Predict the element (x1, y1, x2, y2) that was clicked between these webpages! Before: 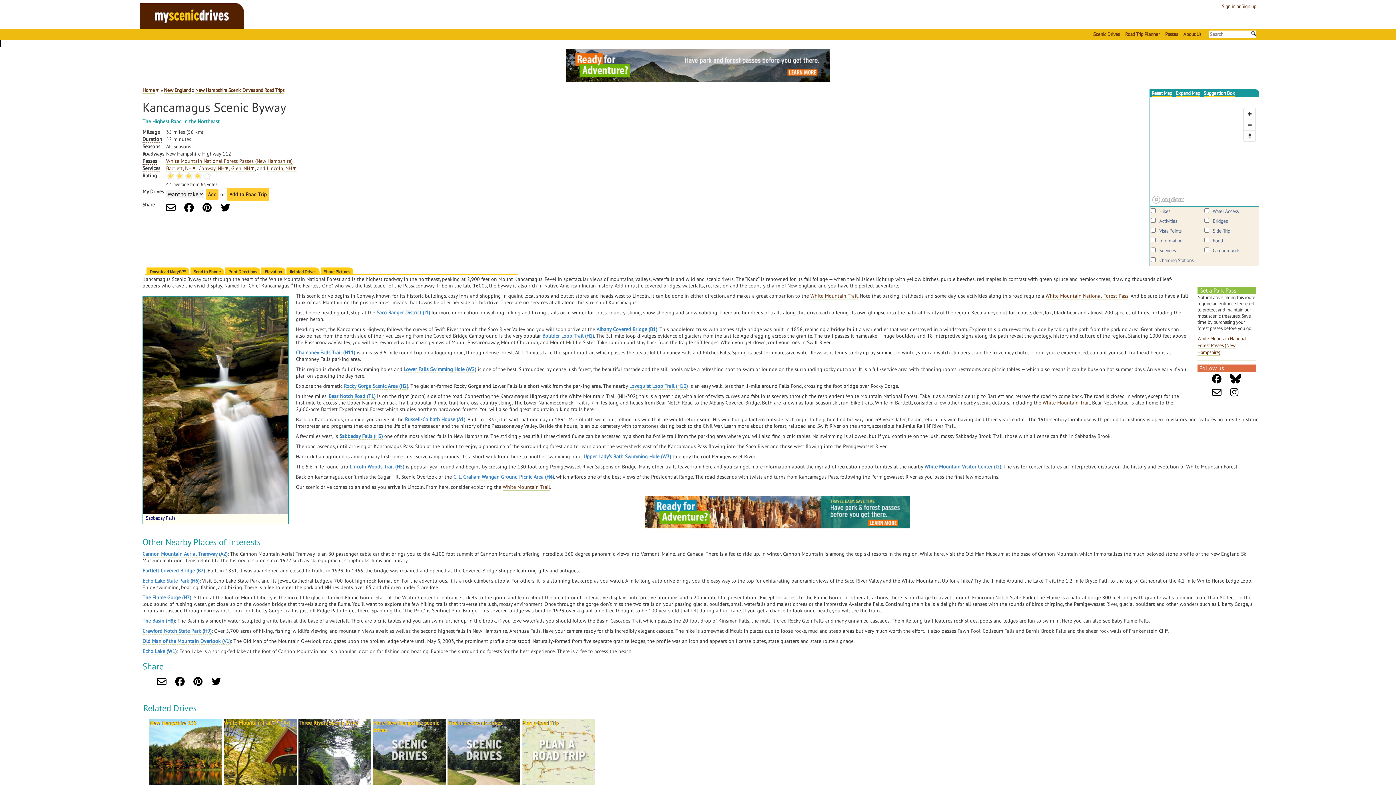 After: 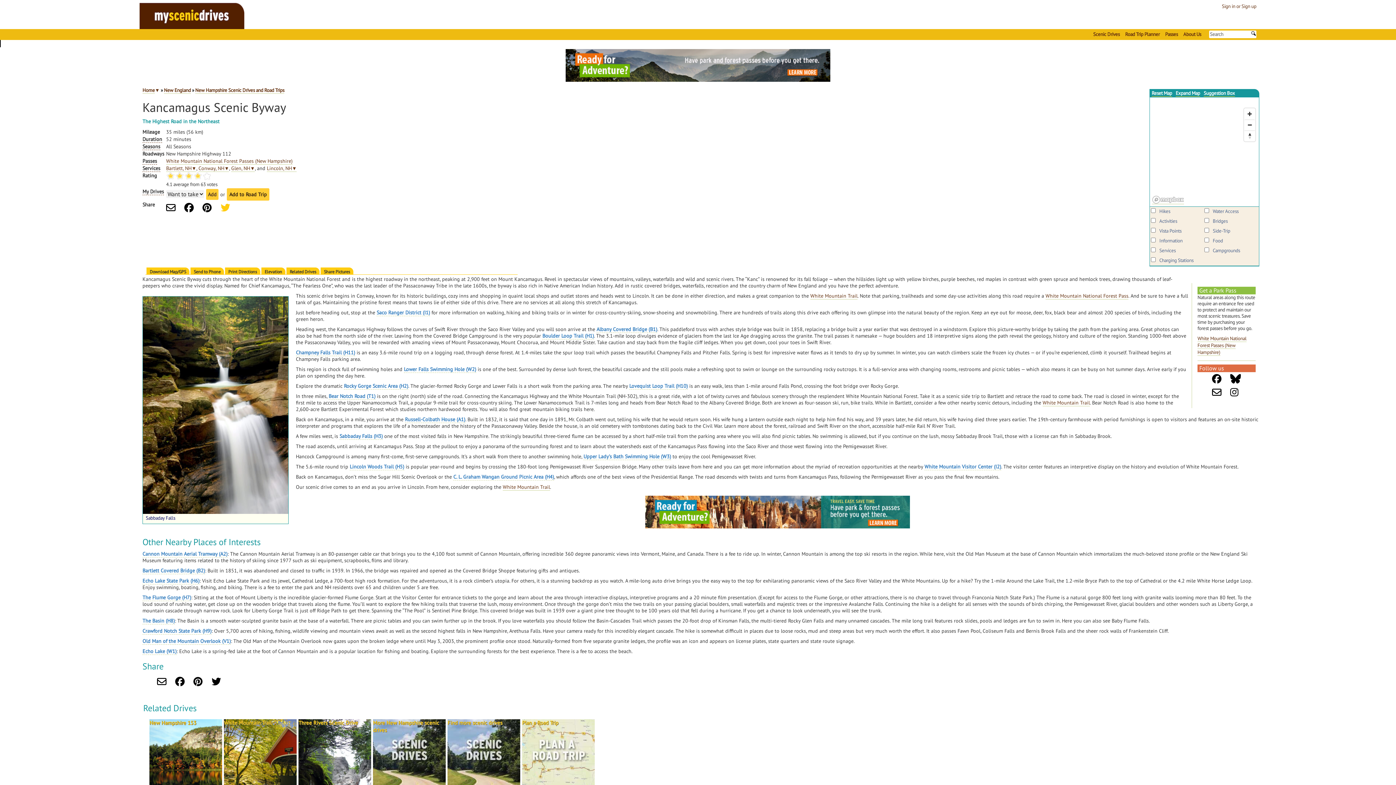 Action: bbox: (220, 201, 230, 213)